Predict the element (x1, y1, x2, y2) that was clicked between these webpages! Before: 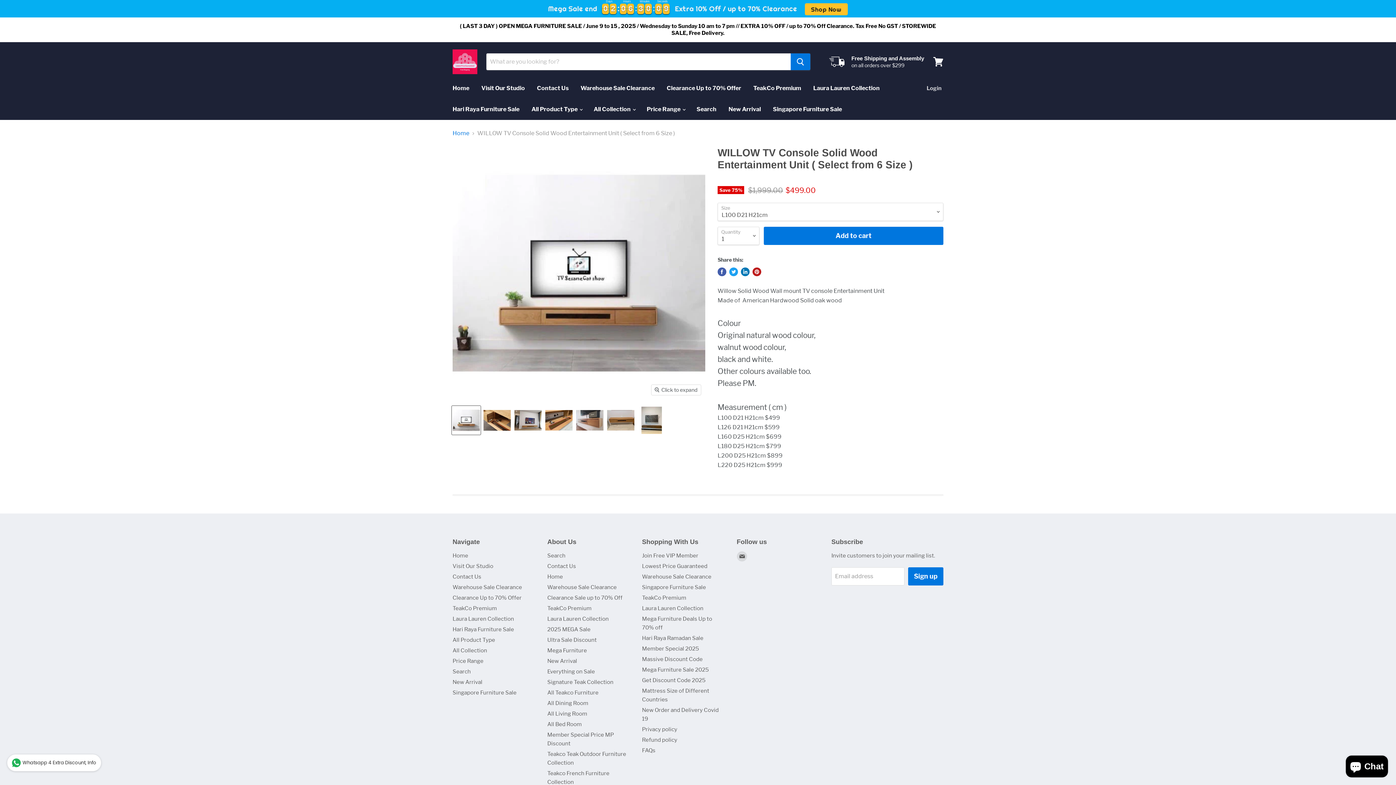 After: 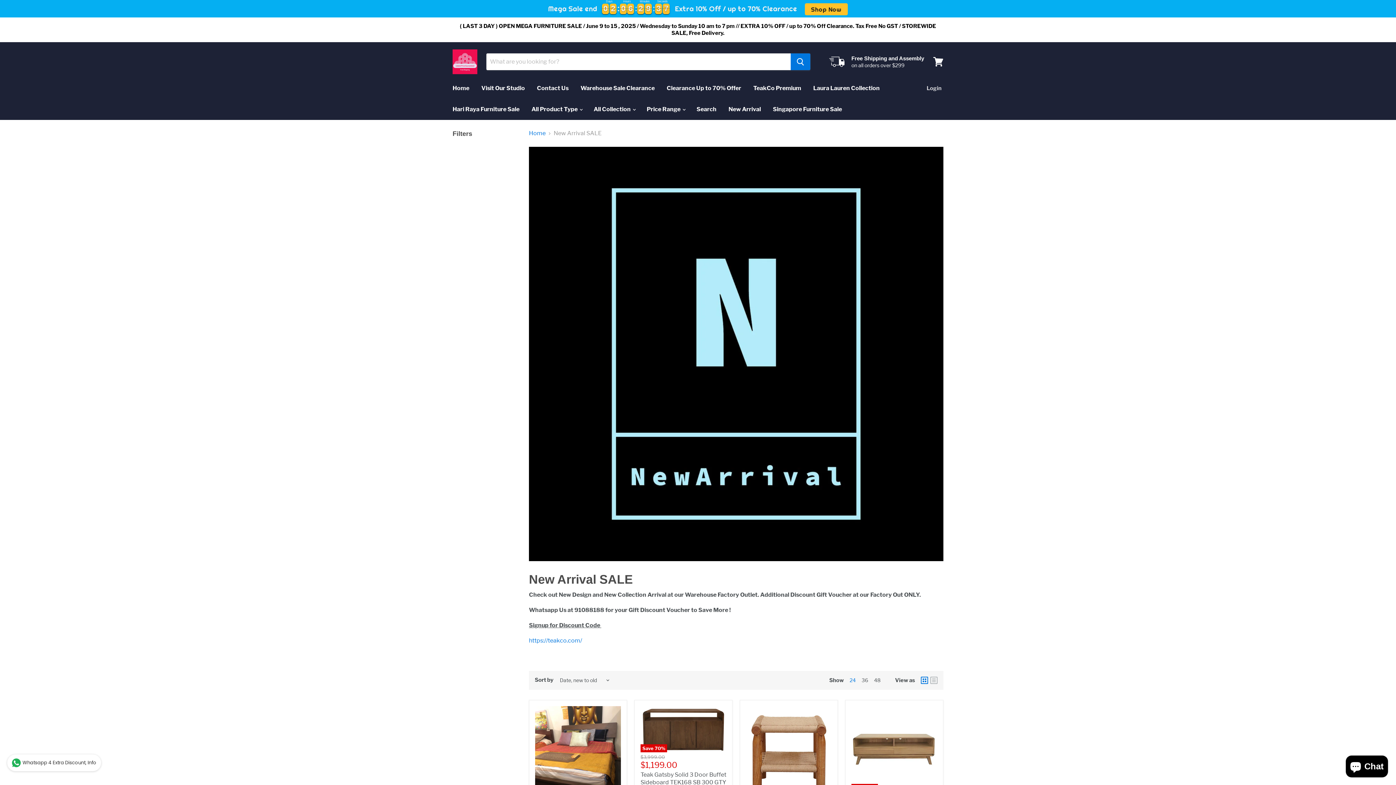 Action: label: New Arrival bbox: (547, 658, 577, 664)